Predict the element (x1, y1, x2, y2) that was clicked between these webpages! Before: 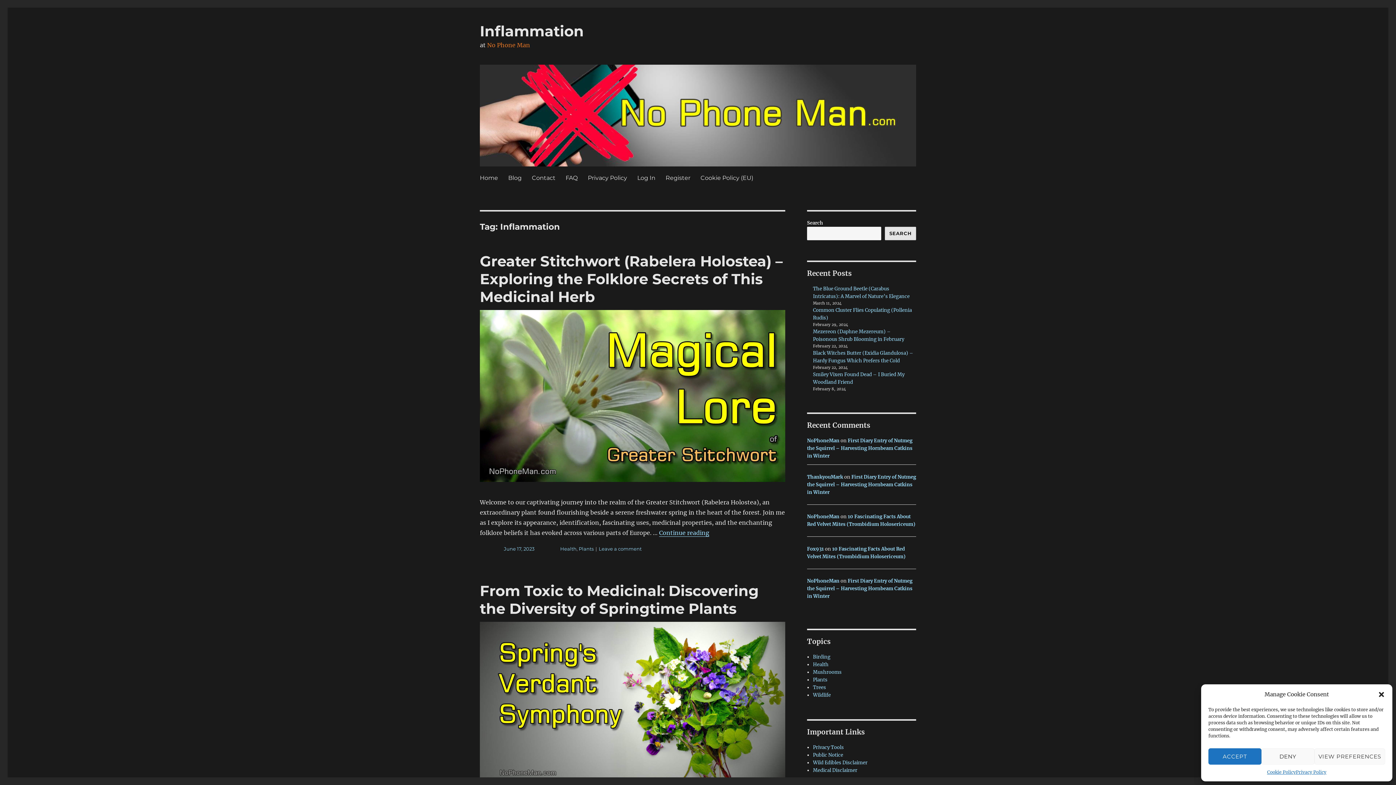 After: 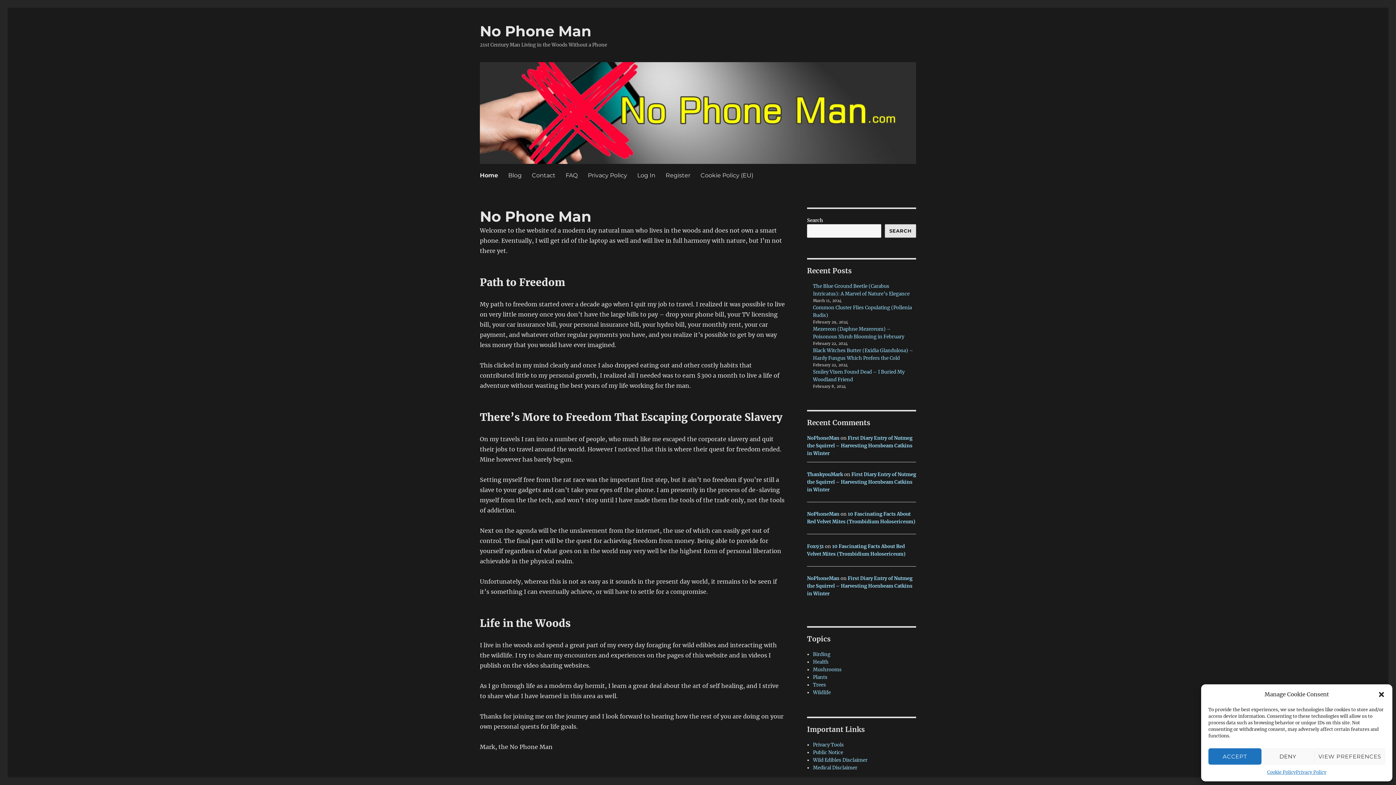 Action: bbox: (480, 64, 916, 166)